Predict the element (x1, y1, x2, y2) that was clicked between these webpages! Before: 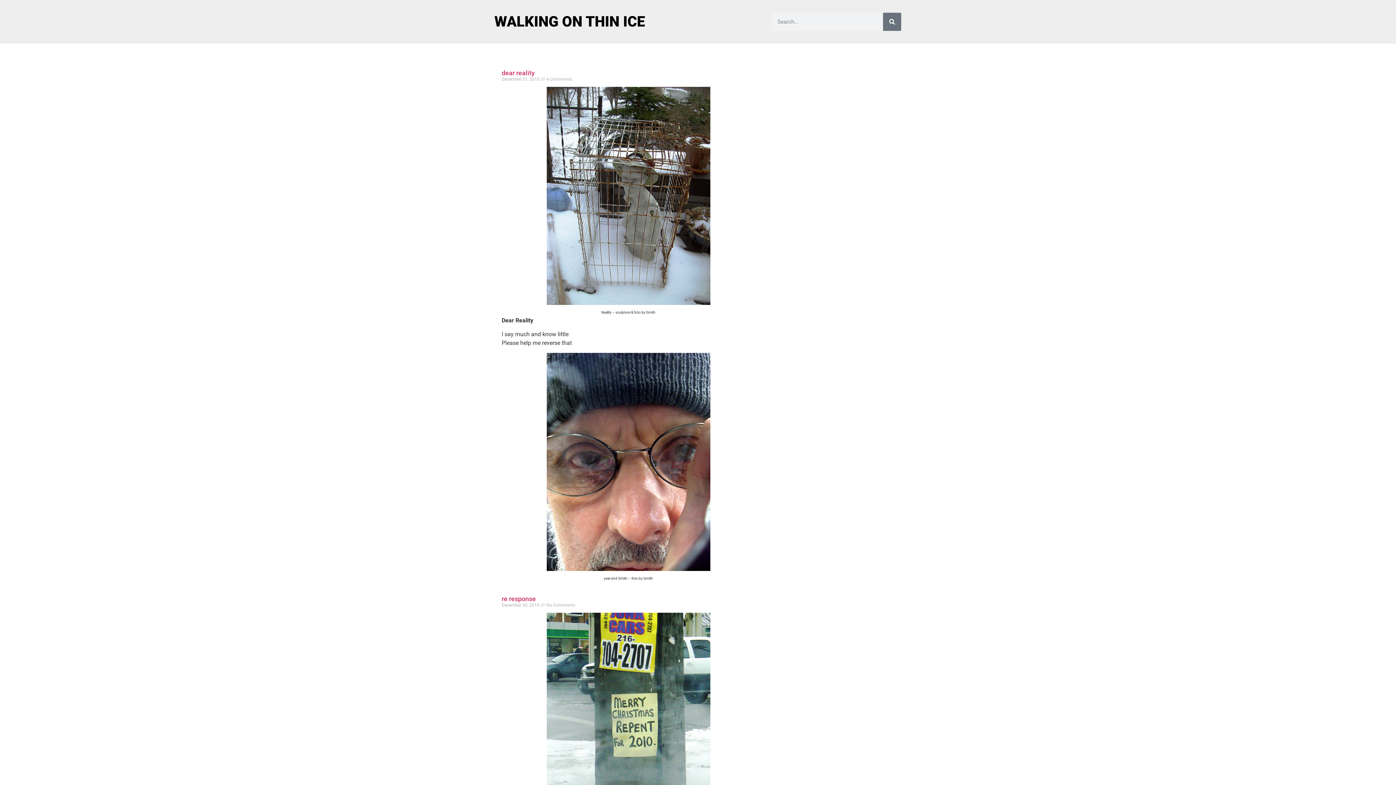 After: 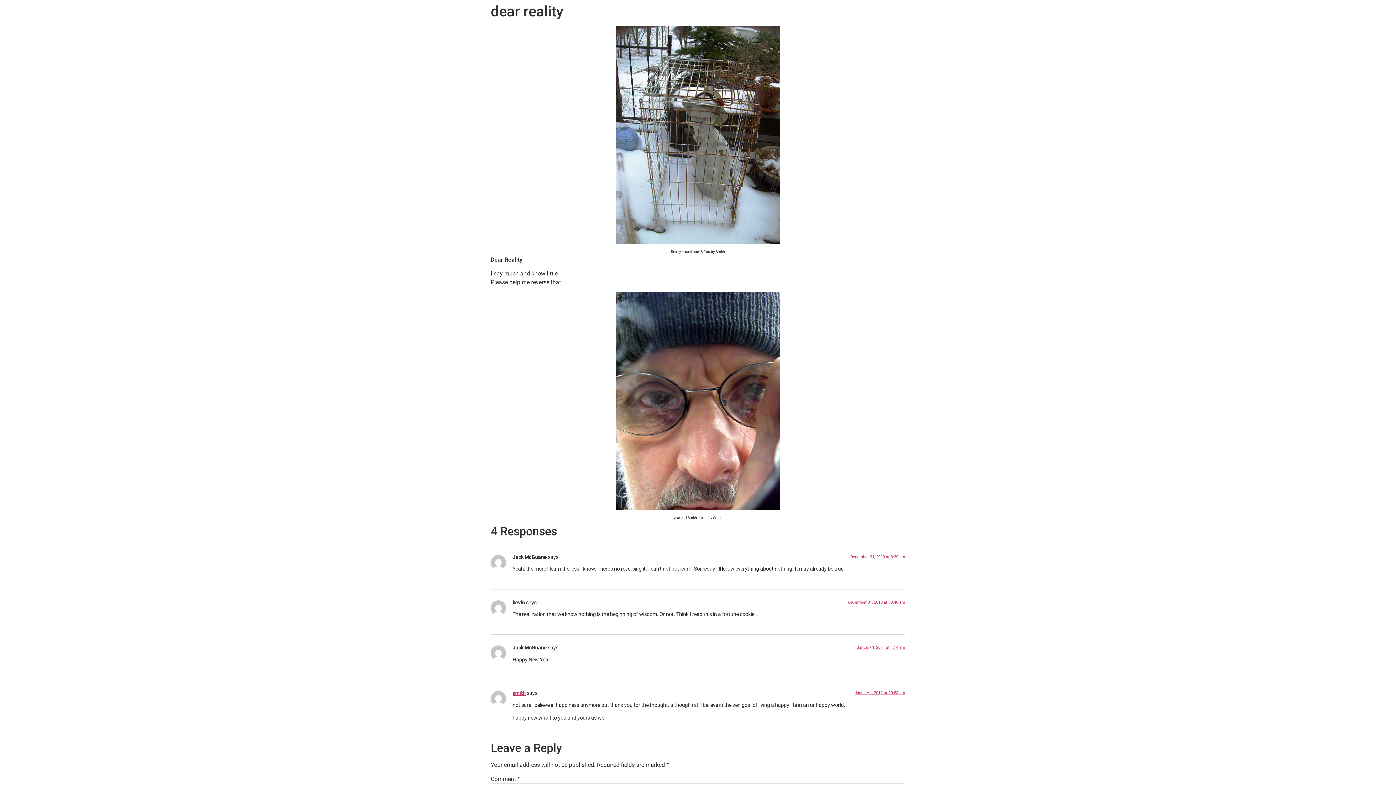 Action: label: dear reality bbox: (501, 69, 534, 76)